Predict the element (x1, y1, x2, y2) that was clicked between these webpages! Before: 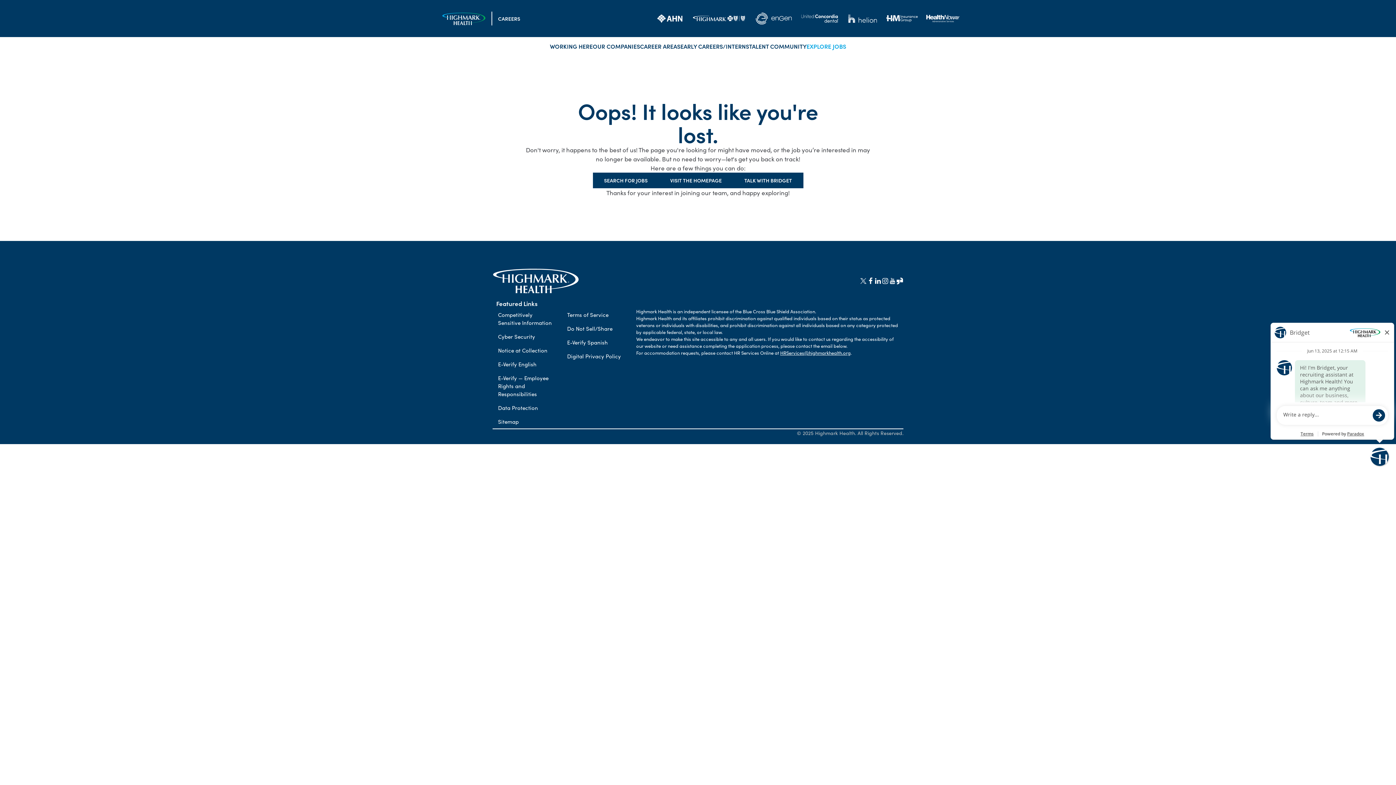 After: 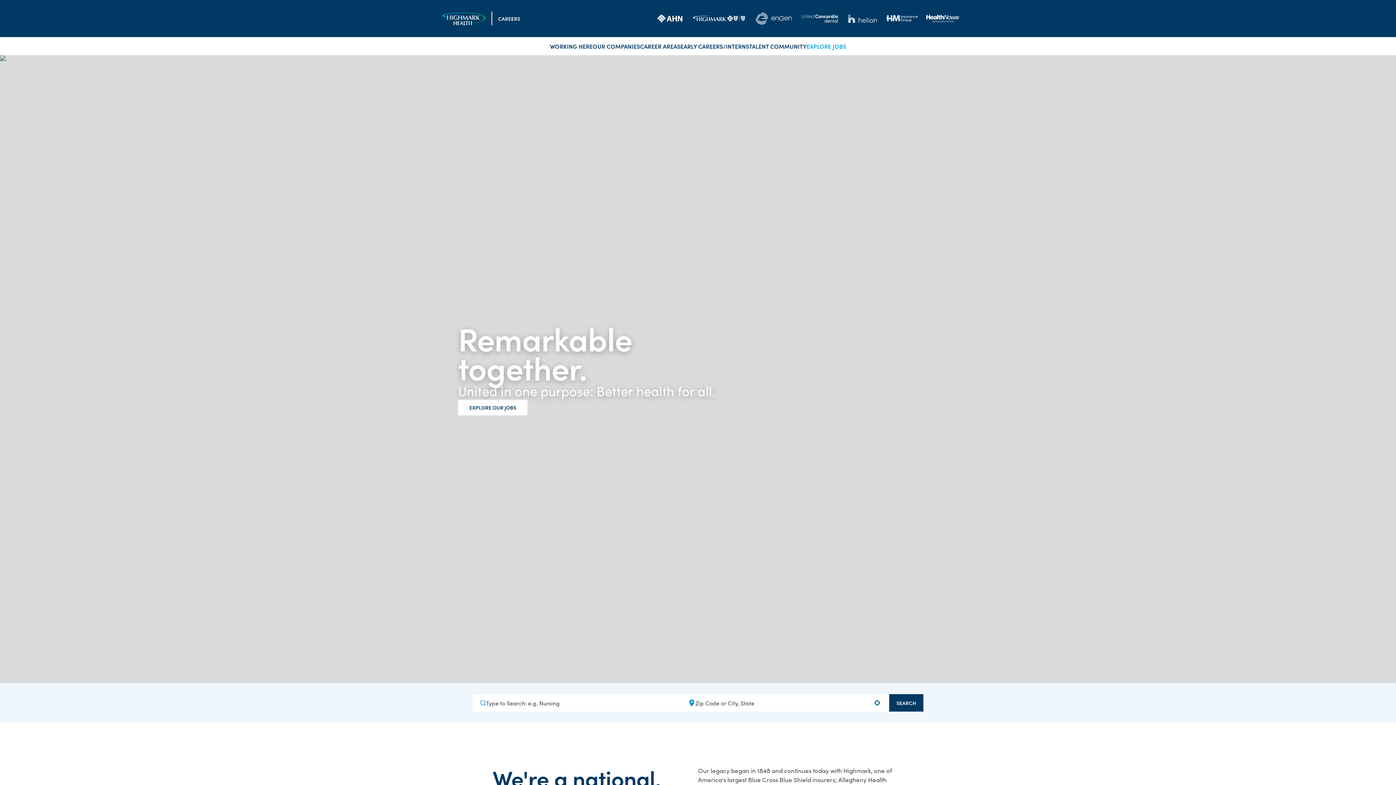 Action: label: OUR COMPANIES bbox: (592, 42, 640, 50)